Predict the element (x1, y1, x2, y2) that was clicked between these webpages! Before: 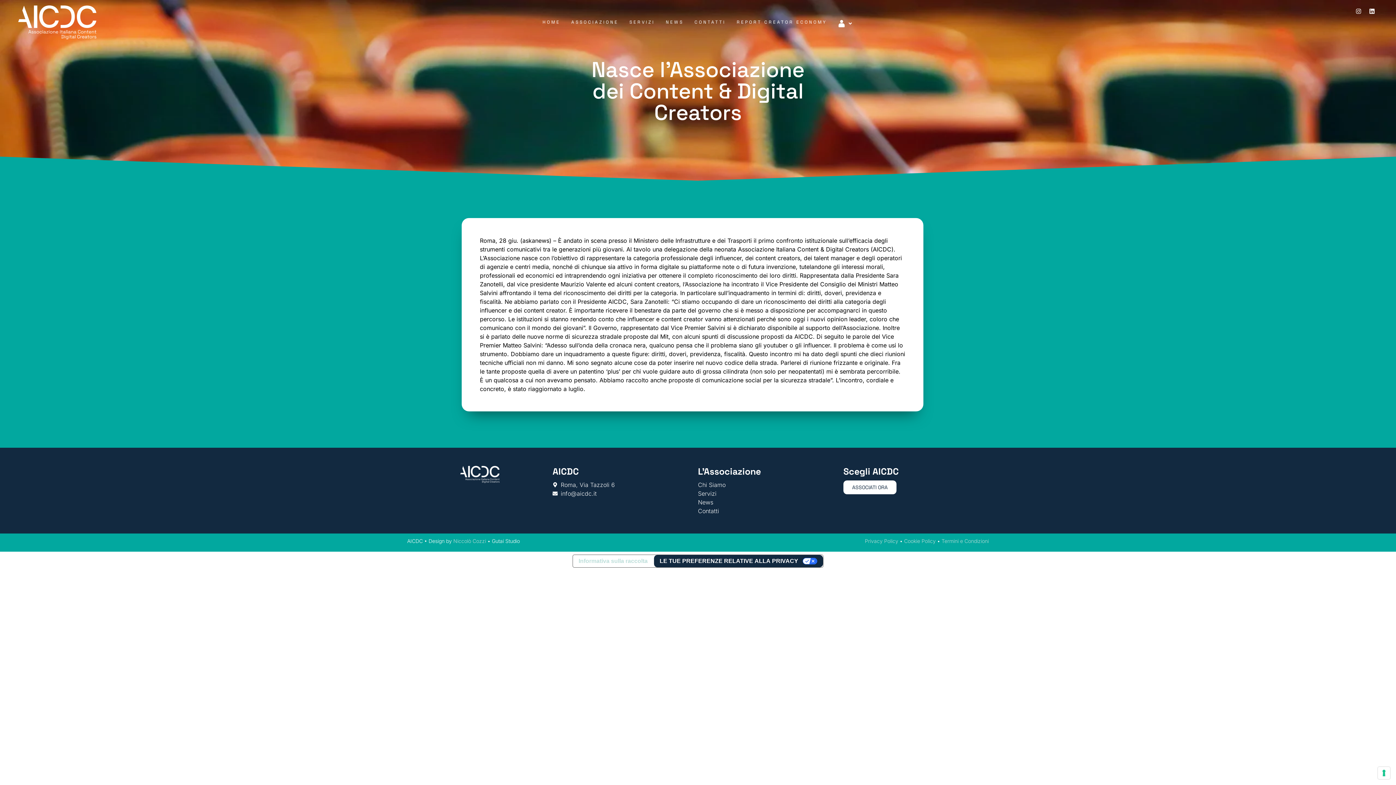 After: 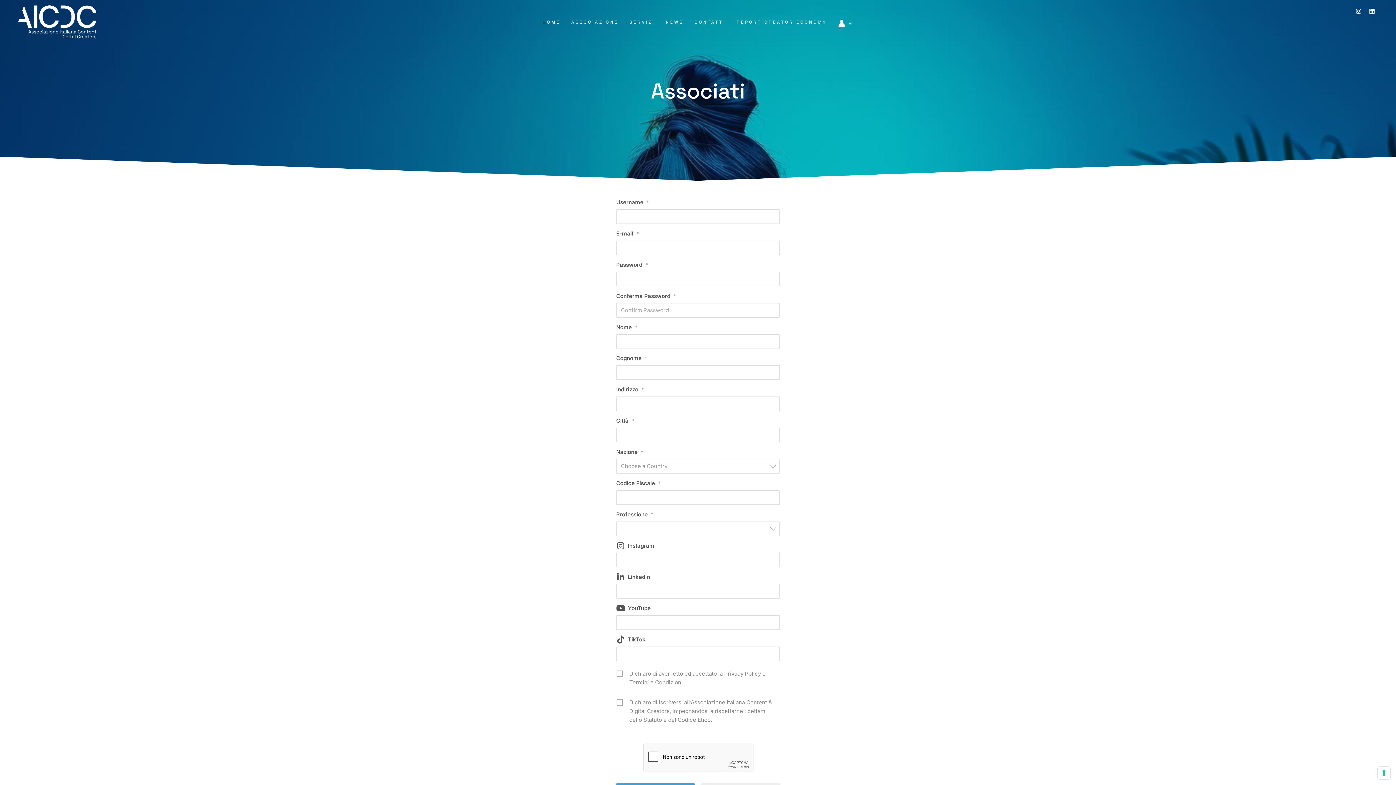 Action: label: ASSOCIATI ORA bbox: (843, 480, 896, 494)